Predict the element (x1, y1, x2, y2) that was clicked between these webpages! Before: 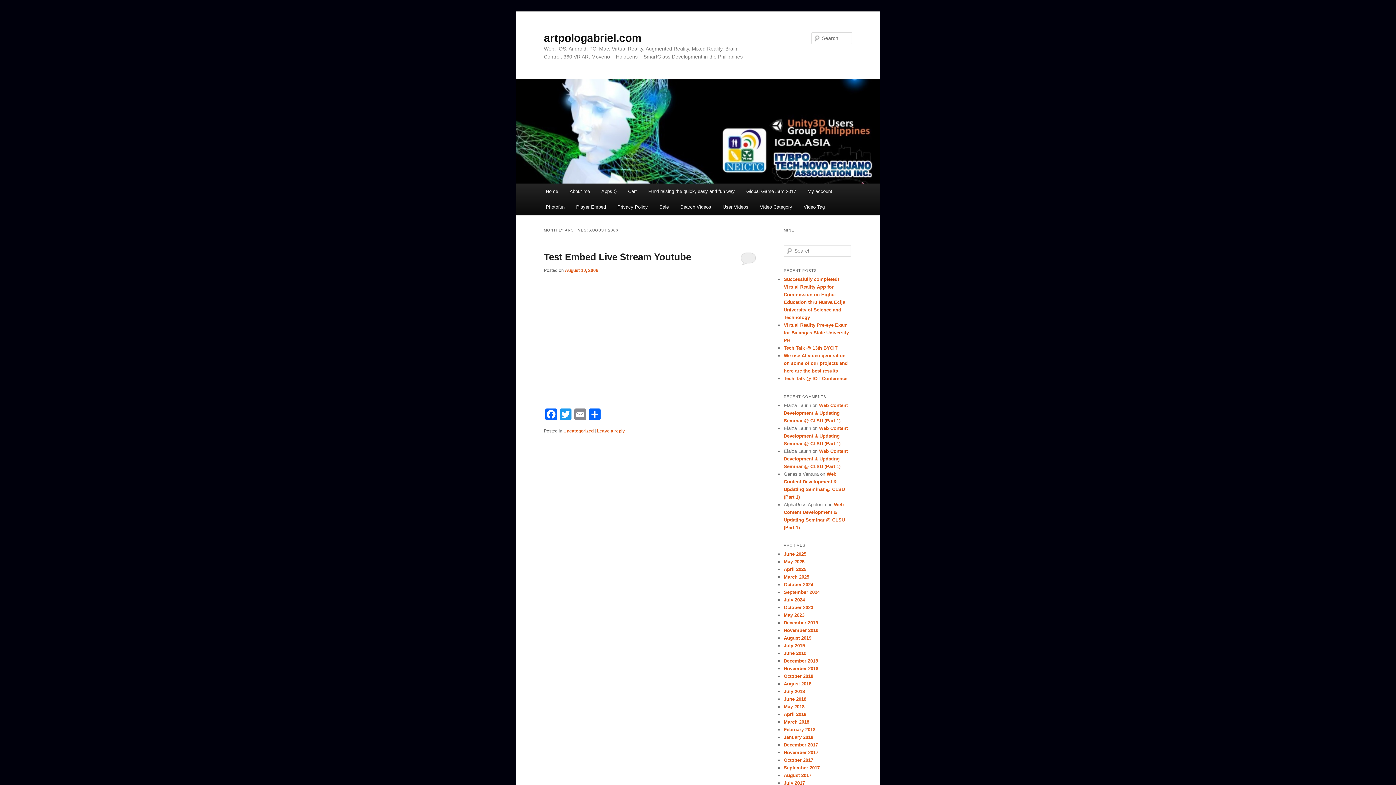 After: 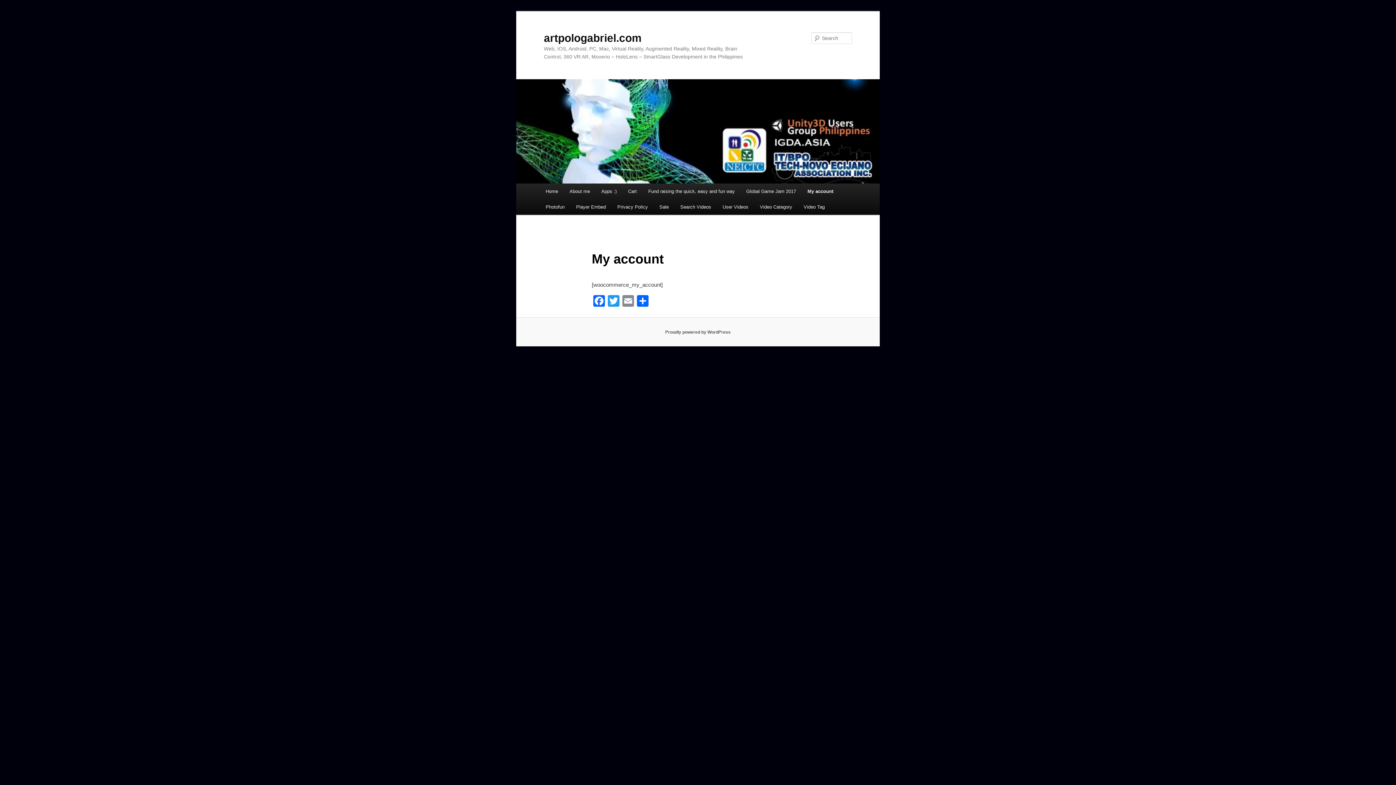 Action: label: My account bbox: (801, 183, 838, 199)